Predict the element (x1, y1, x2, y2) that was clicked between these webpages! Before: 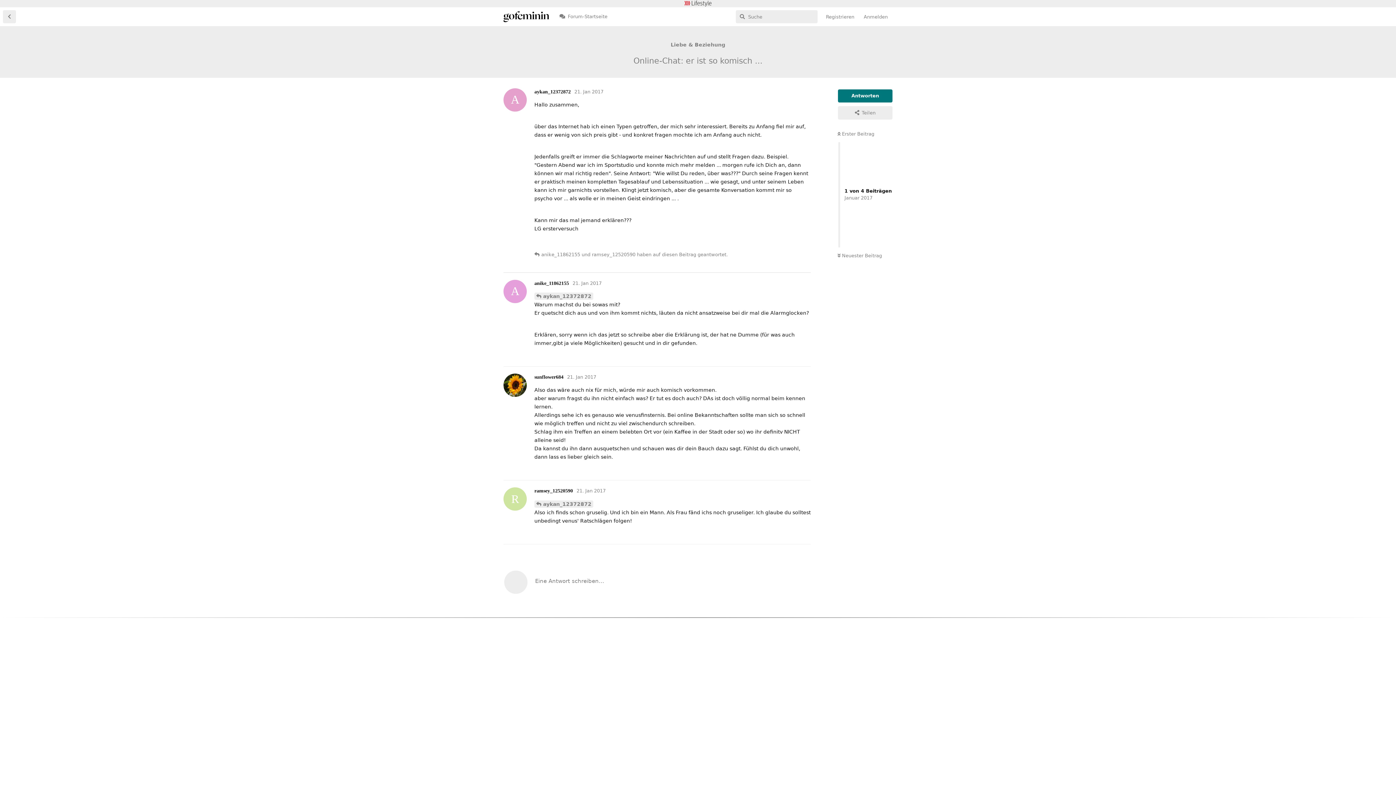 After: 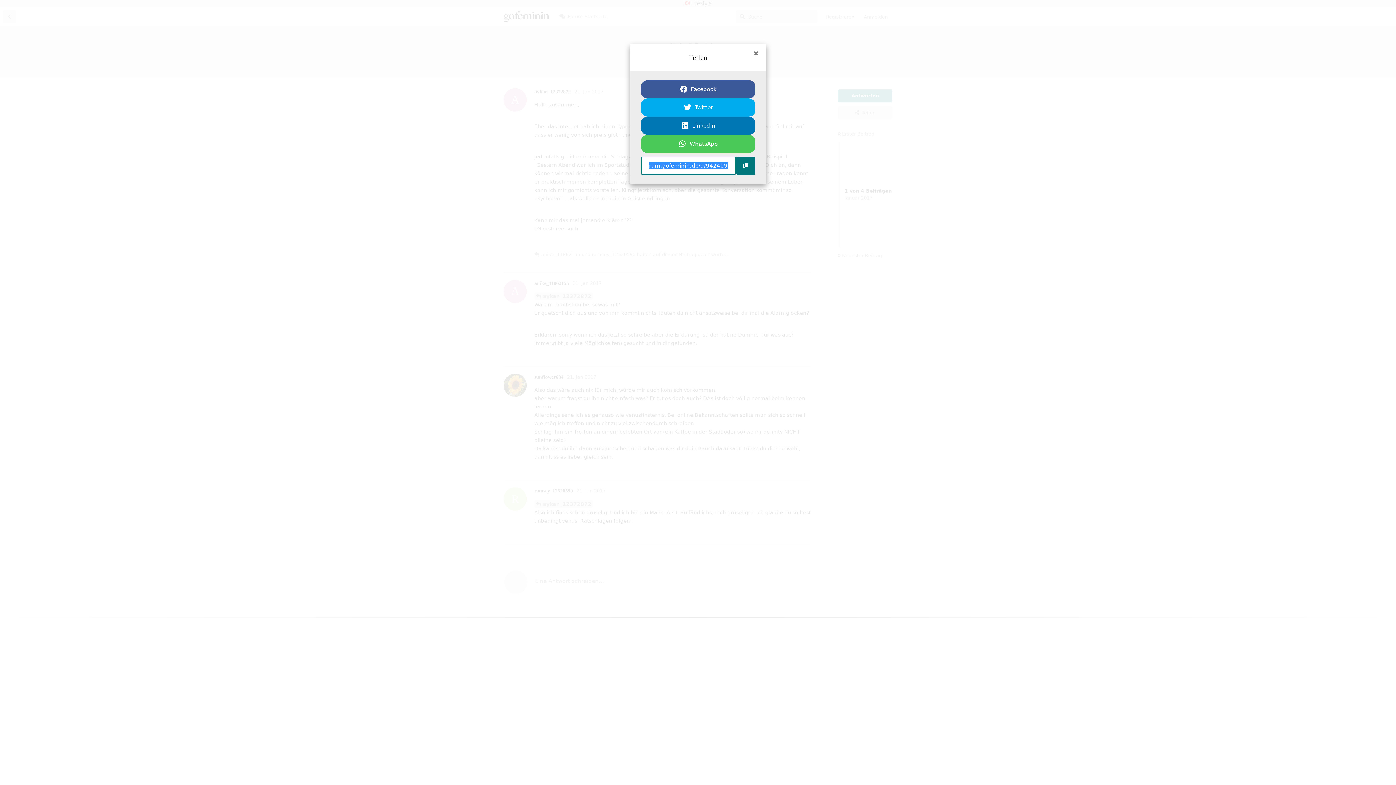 Action: bbox: (838, 106, 892, 119) label: Teilen